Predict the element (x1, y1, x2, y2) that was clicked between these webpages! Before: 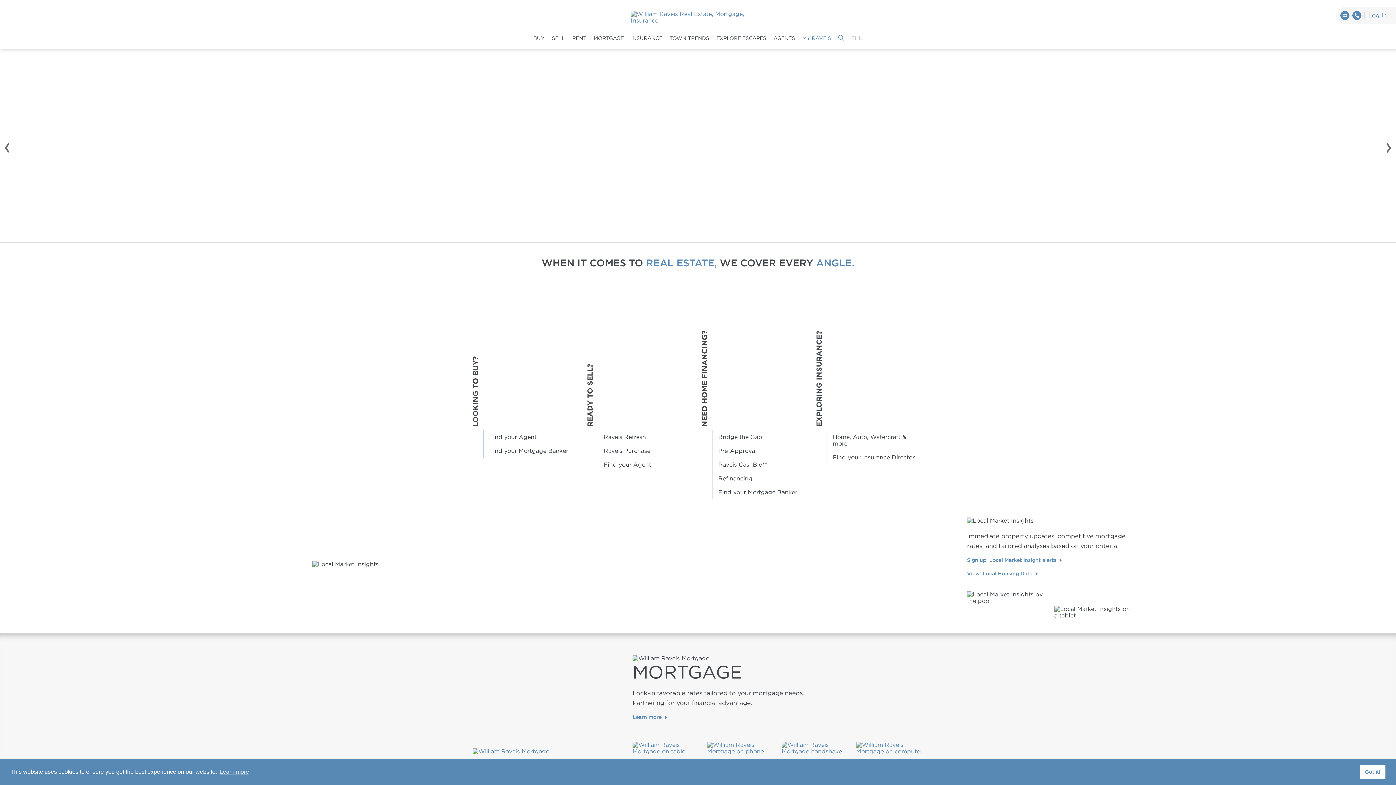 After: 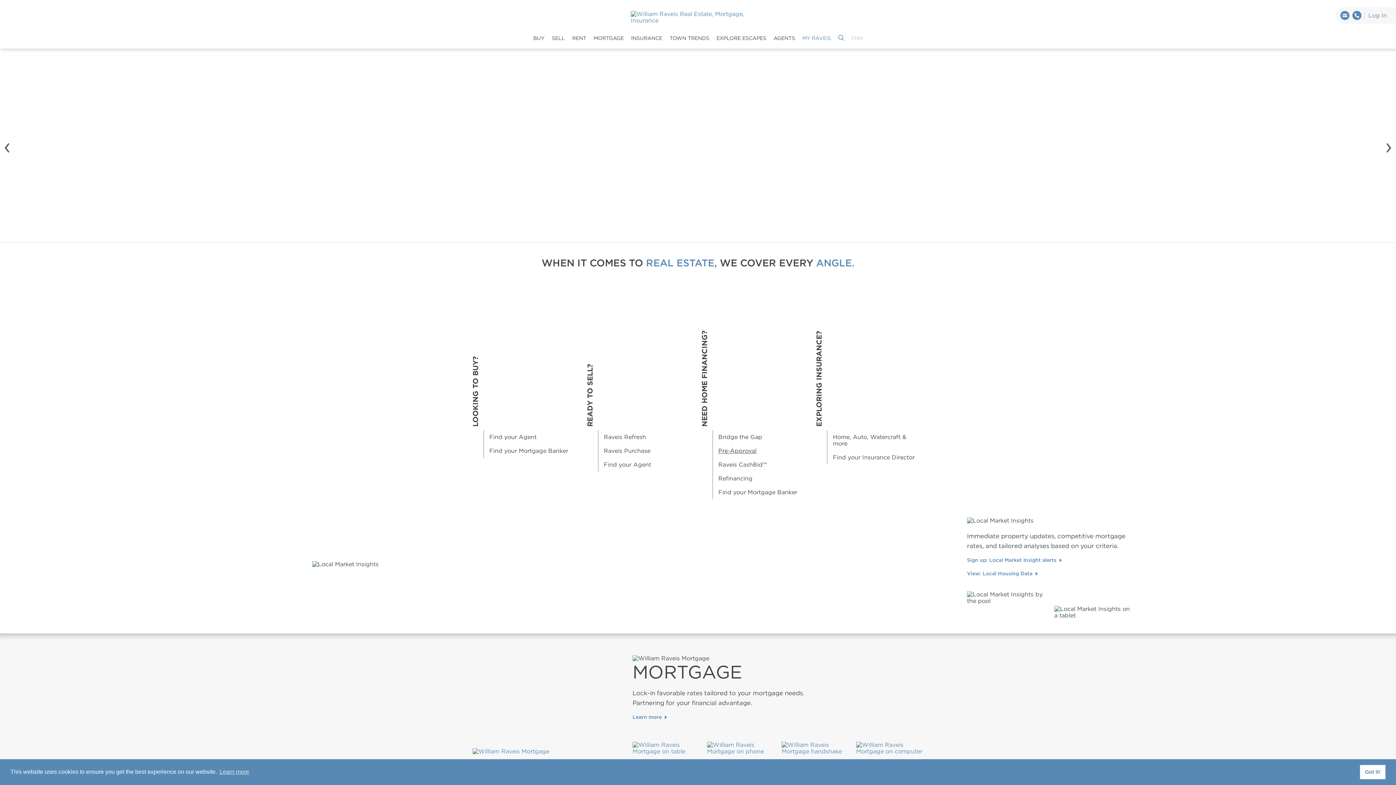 Action: bbox: (716, 444, 761, 458) label: Pre-Approval